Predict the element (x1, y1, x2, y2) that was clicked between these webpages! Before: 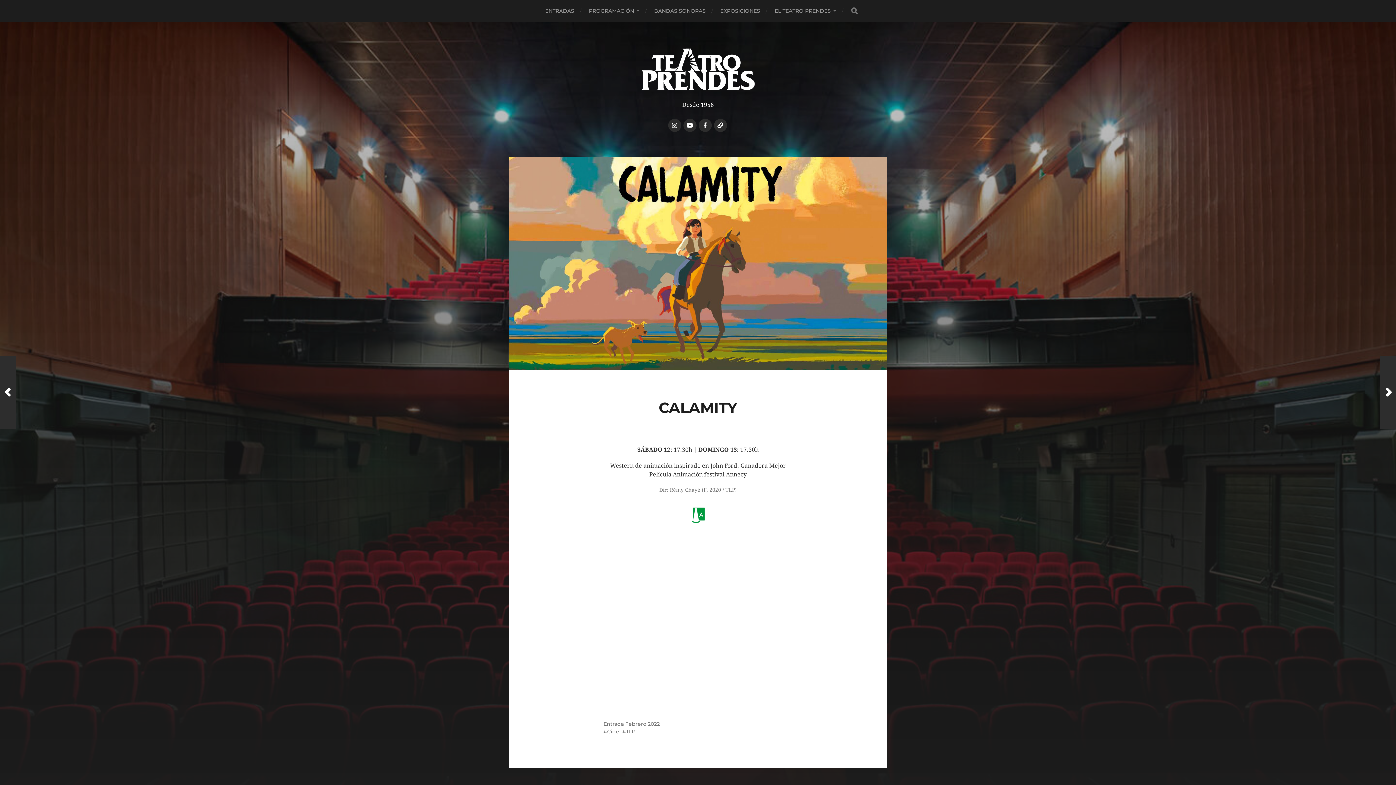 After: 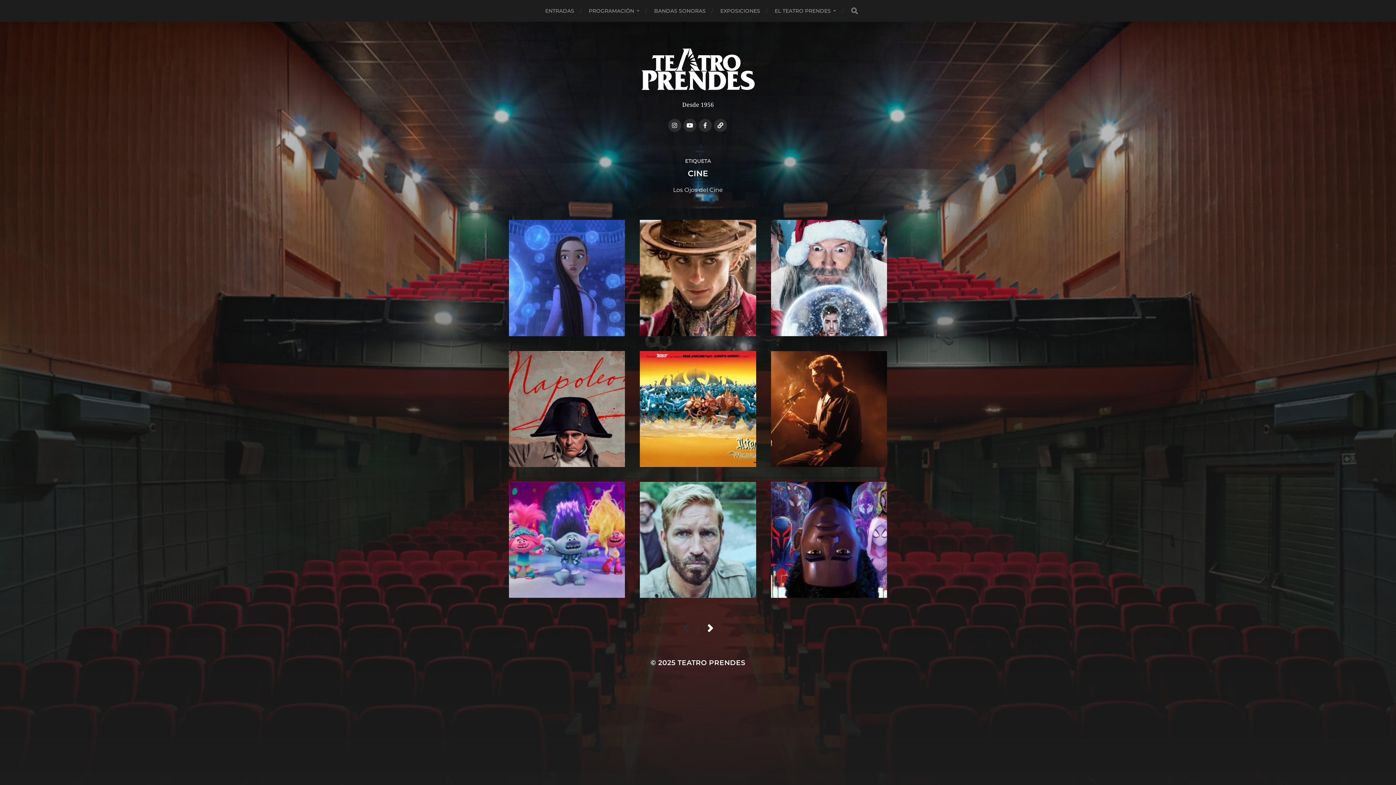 Action: bbox: (603, 728, 619, 735) label: Cine